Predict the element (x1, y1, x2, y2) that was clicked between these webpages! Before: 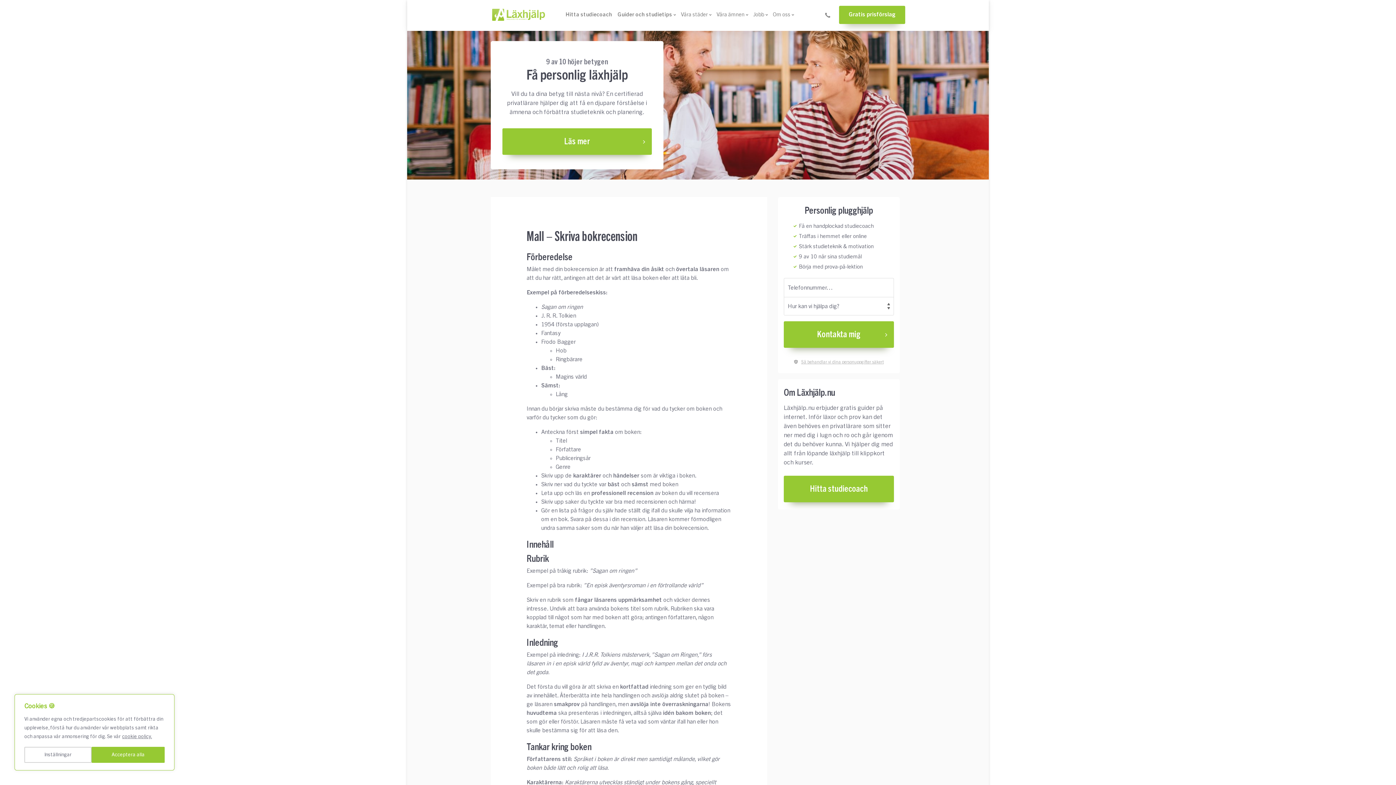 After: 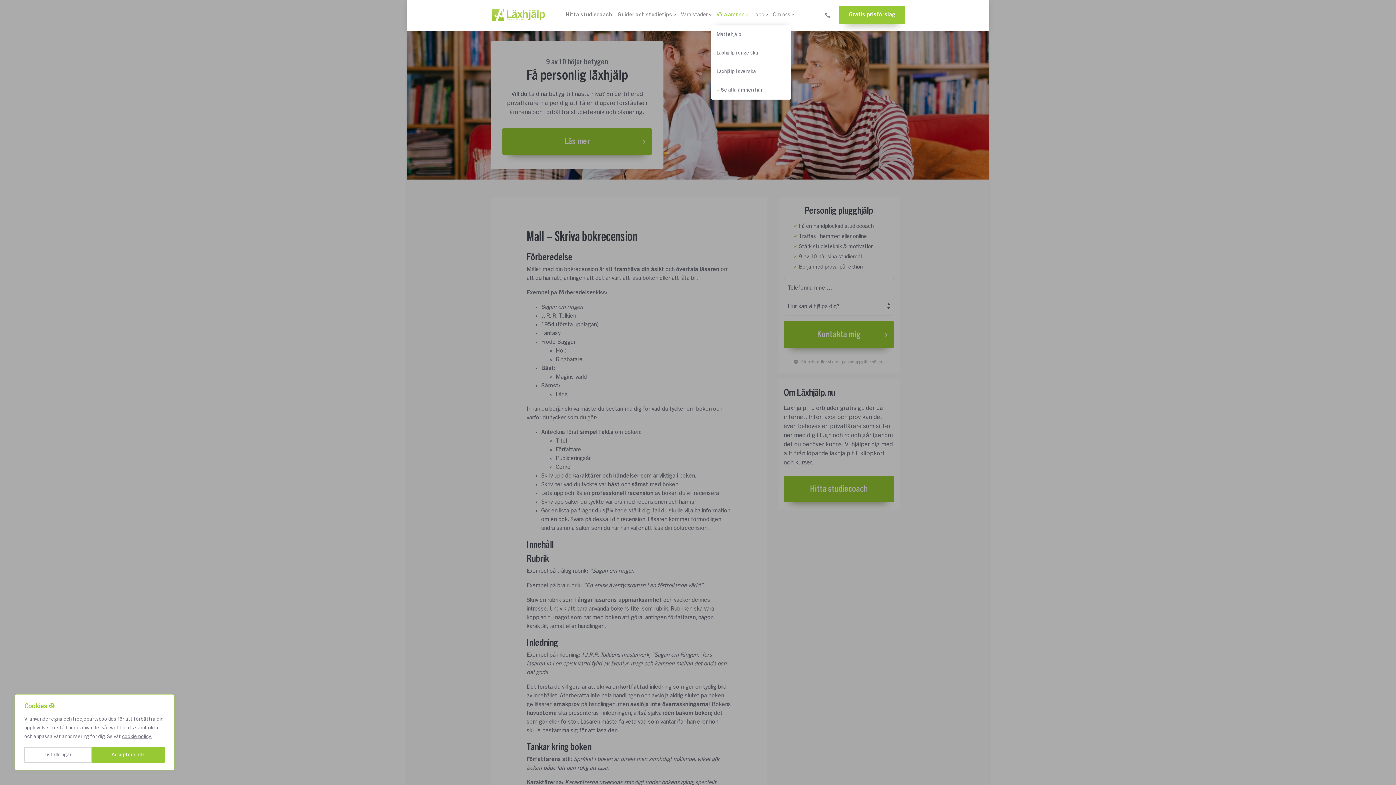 Action: label: Våra ämnen bbox: (716, 8, 748, 21)